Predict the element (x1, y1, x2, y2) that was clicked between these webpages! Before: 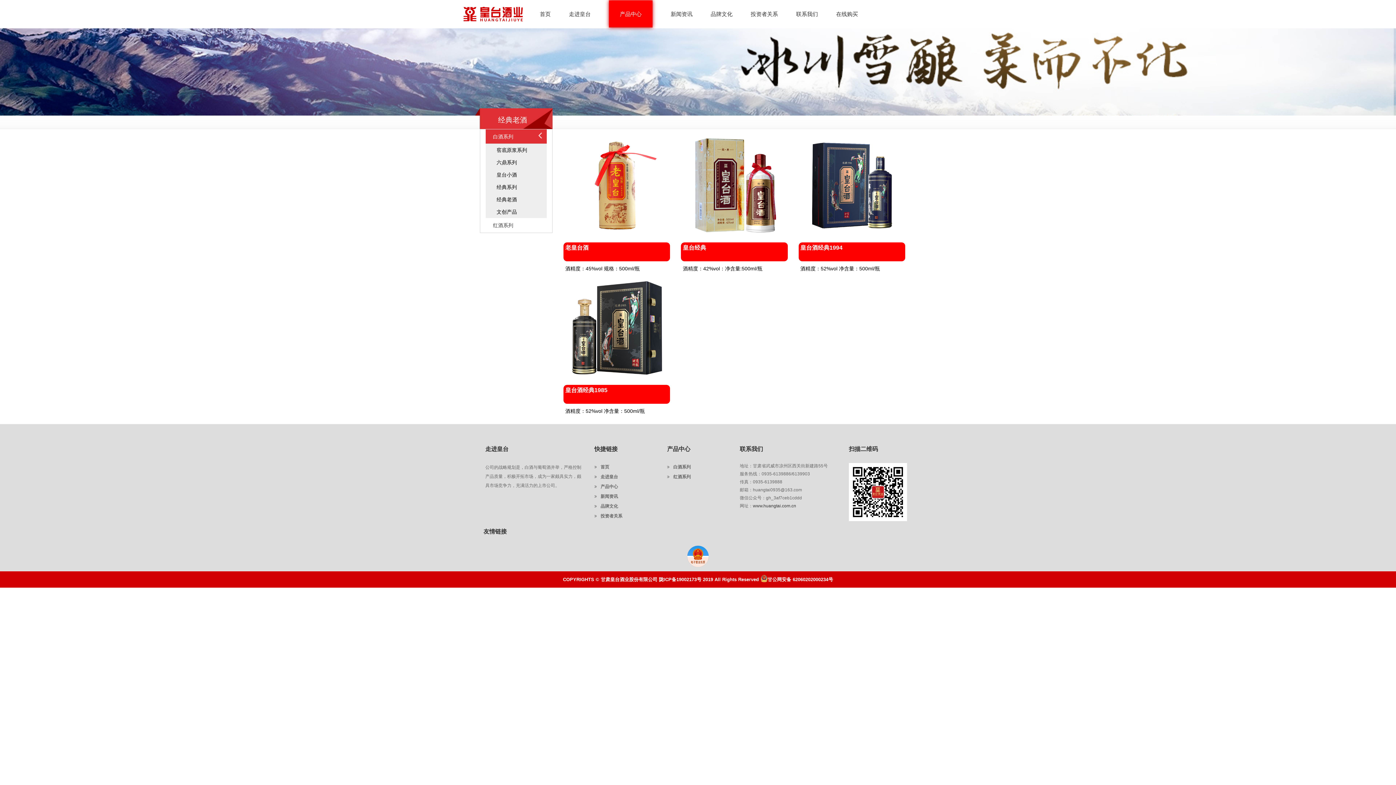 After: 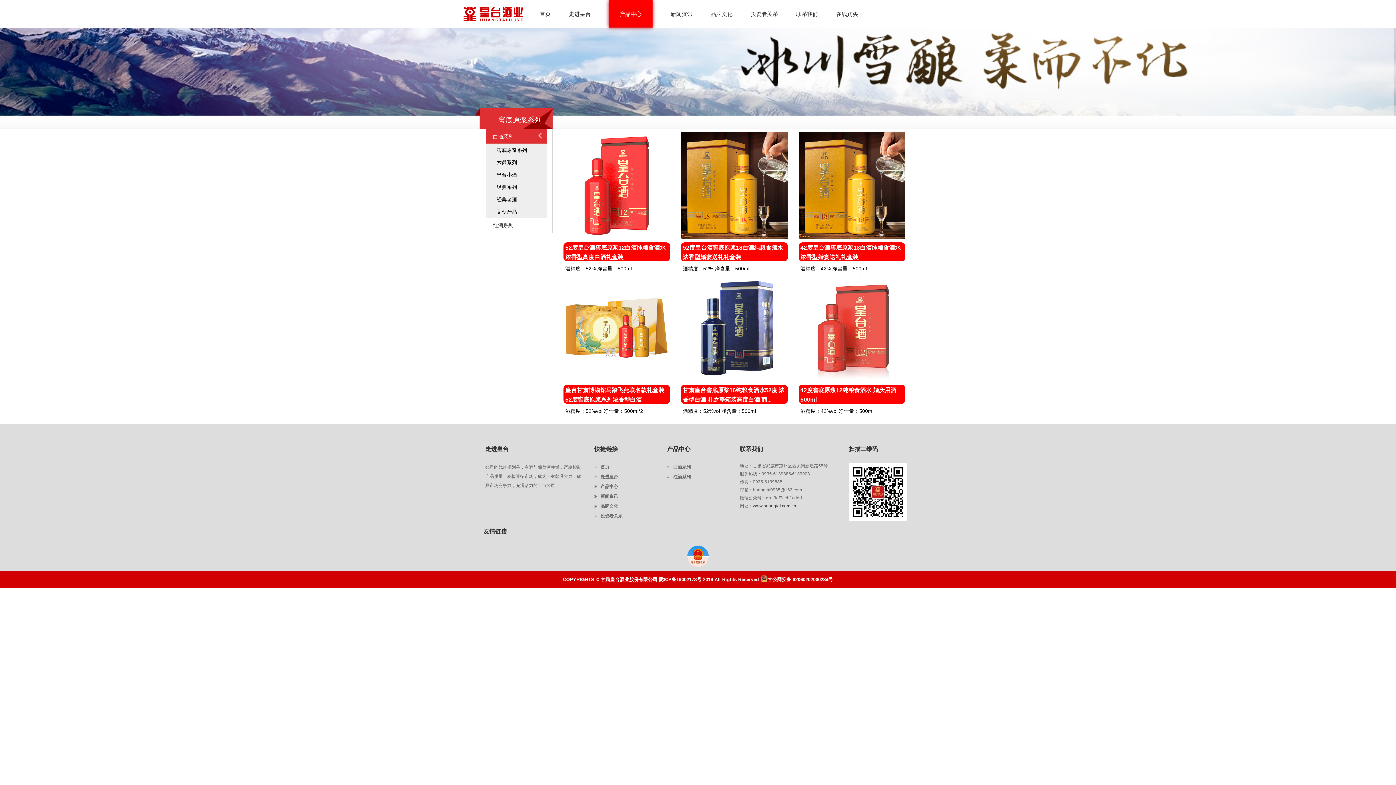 Action: label: 窖底原浆系列 bbox: (496, 147, 527, 153)